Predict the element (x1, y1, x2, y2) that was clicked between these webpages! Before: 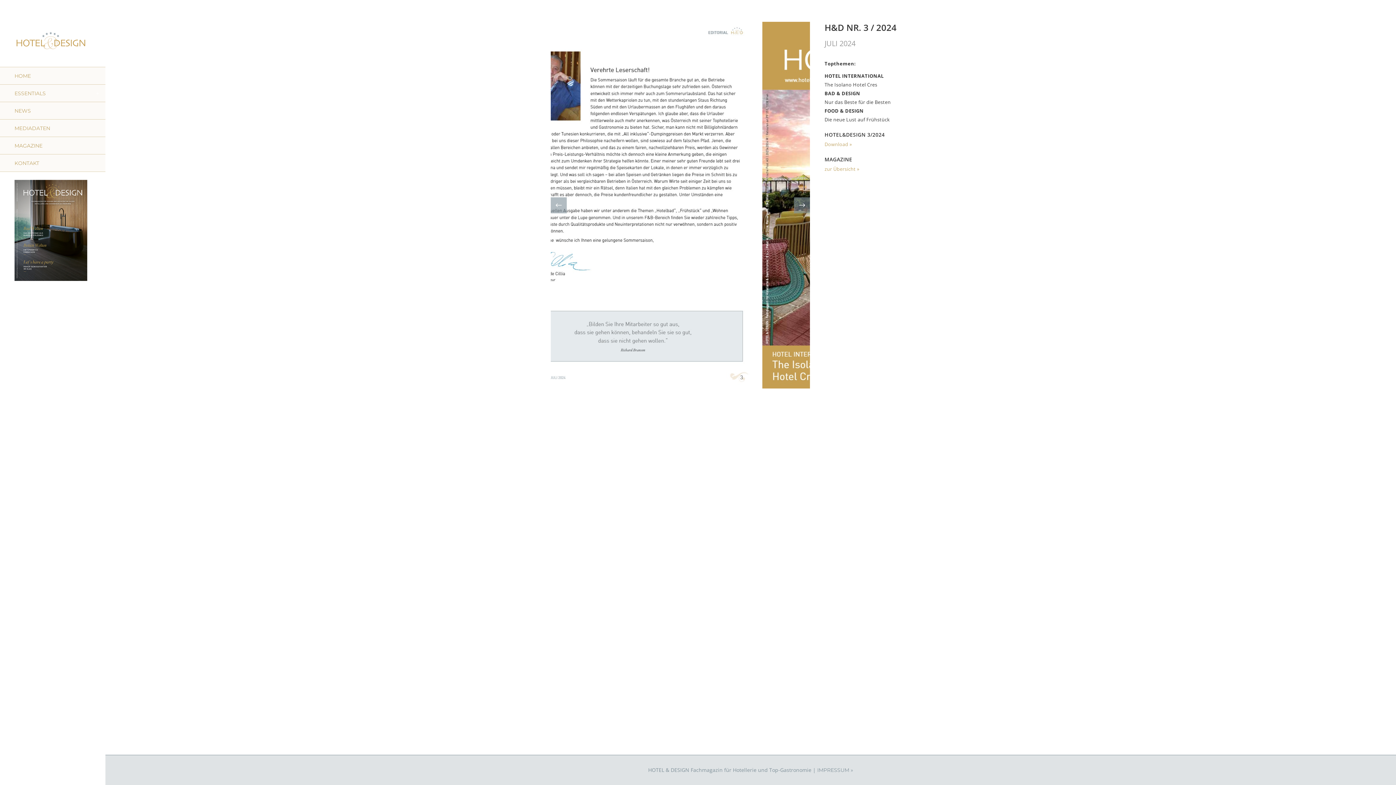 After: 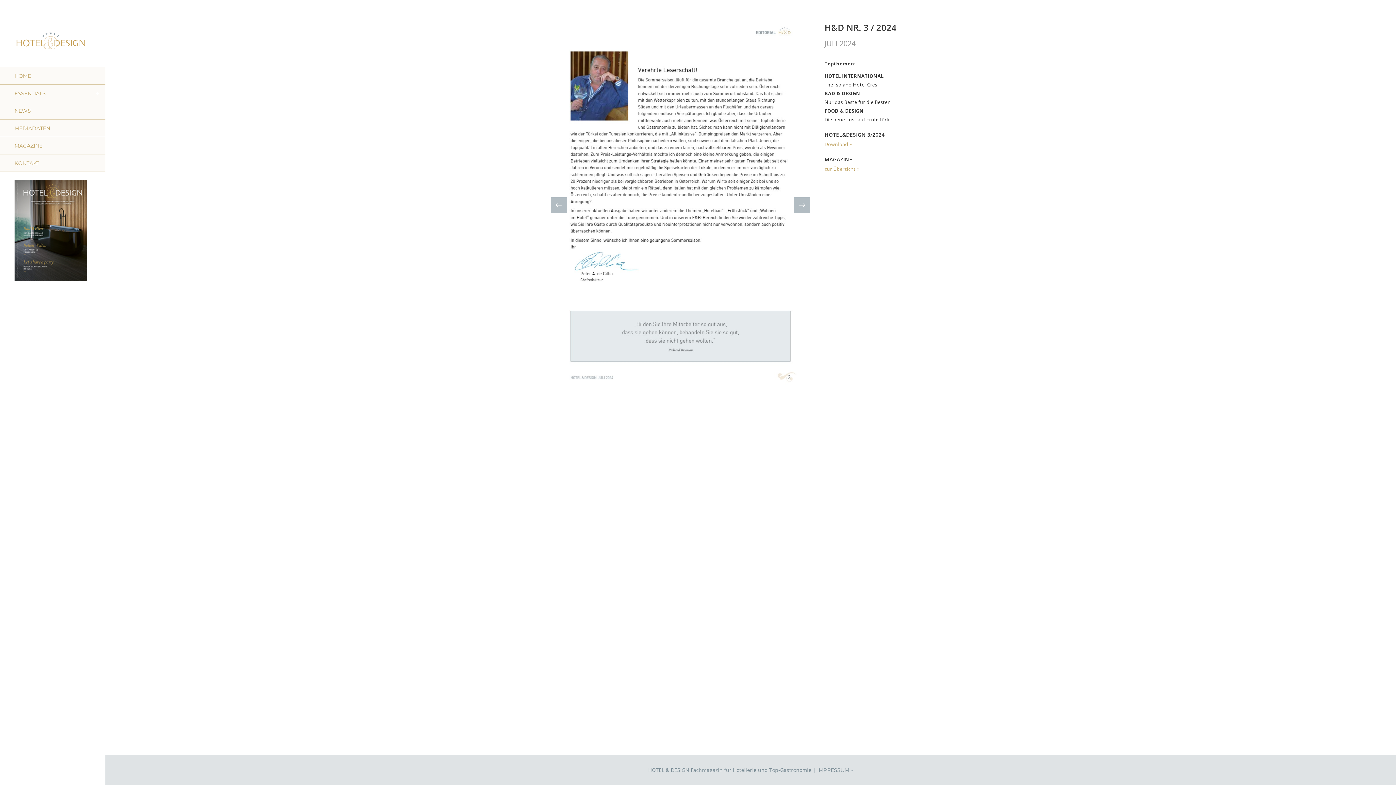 Action: bbox: (14, 276, 87, 282)